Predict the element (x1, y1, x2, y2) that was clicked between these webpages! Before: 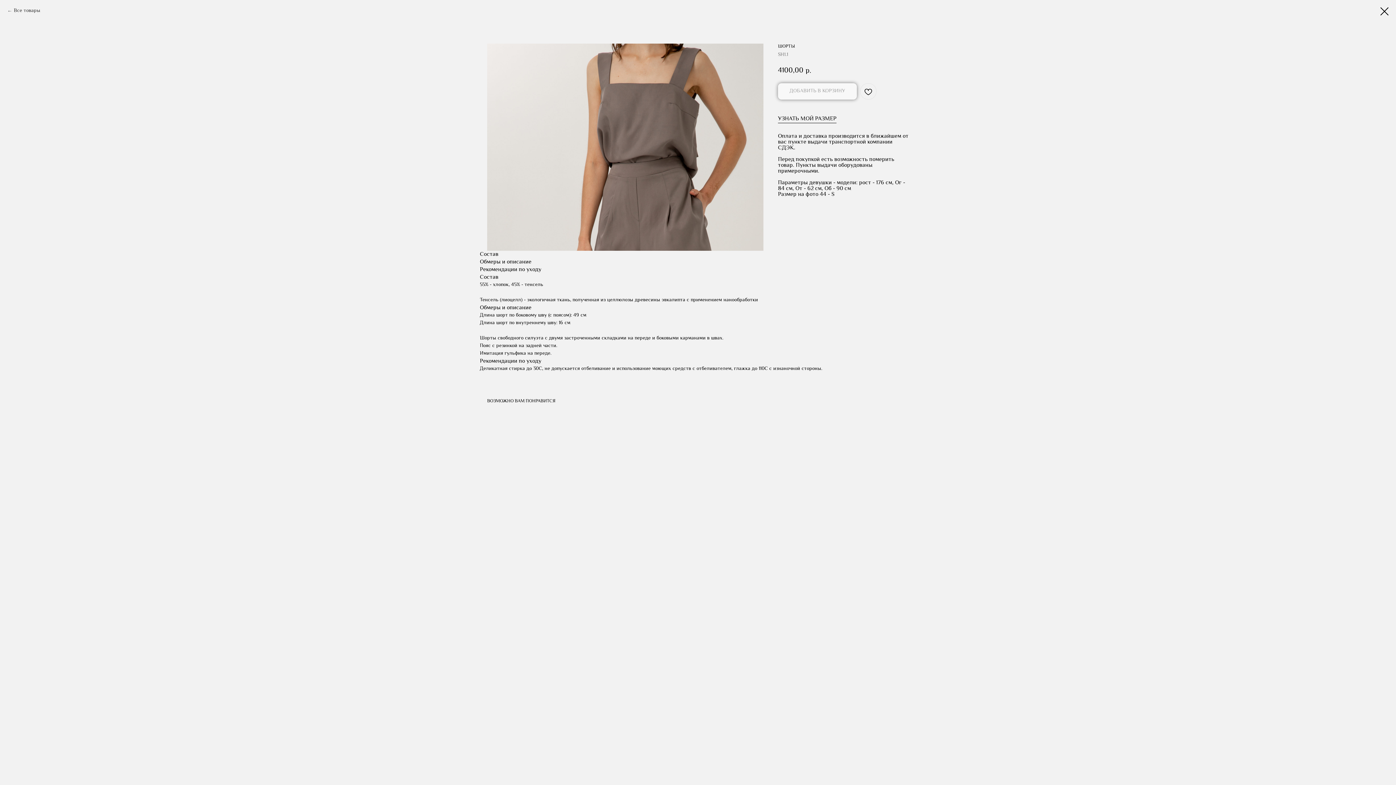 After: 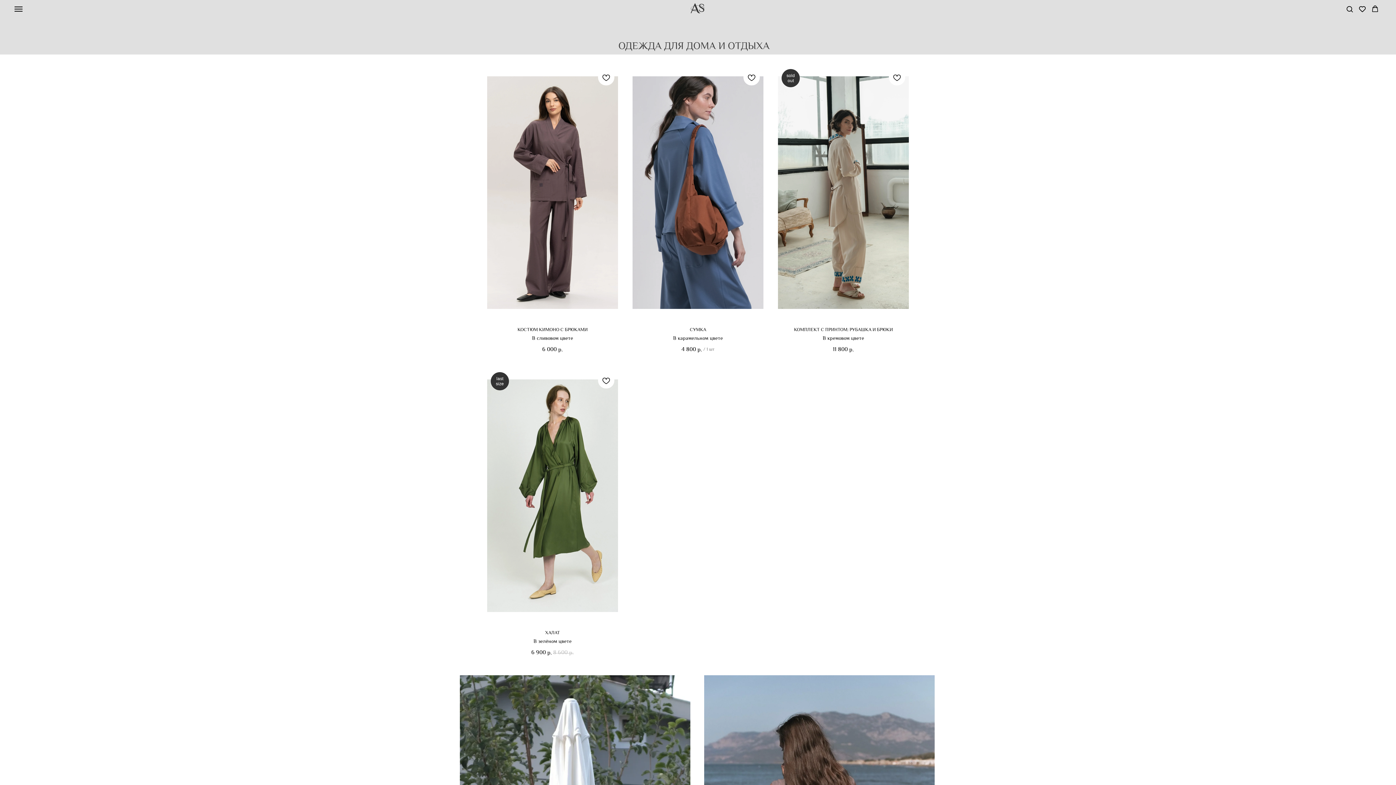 Action: bbox: (7, 7, 40, 14) label: Все товары